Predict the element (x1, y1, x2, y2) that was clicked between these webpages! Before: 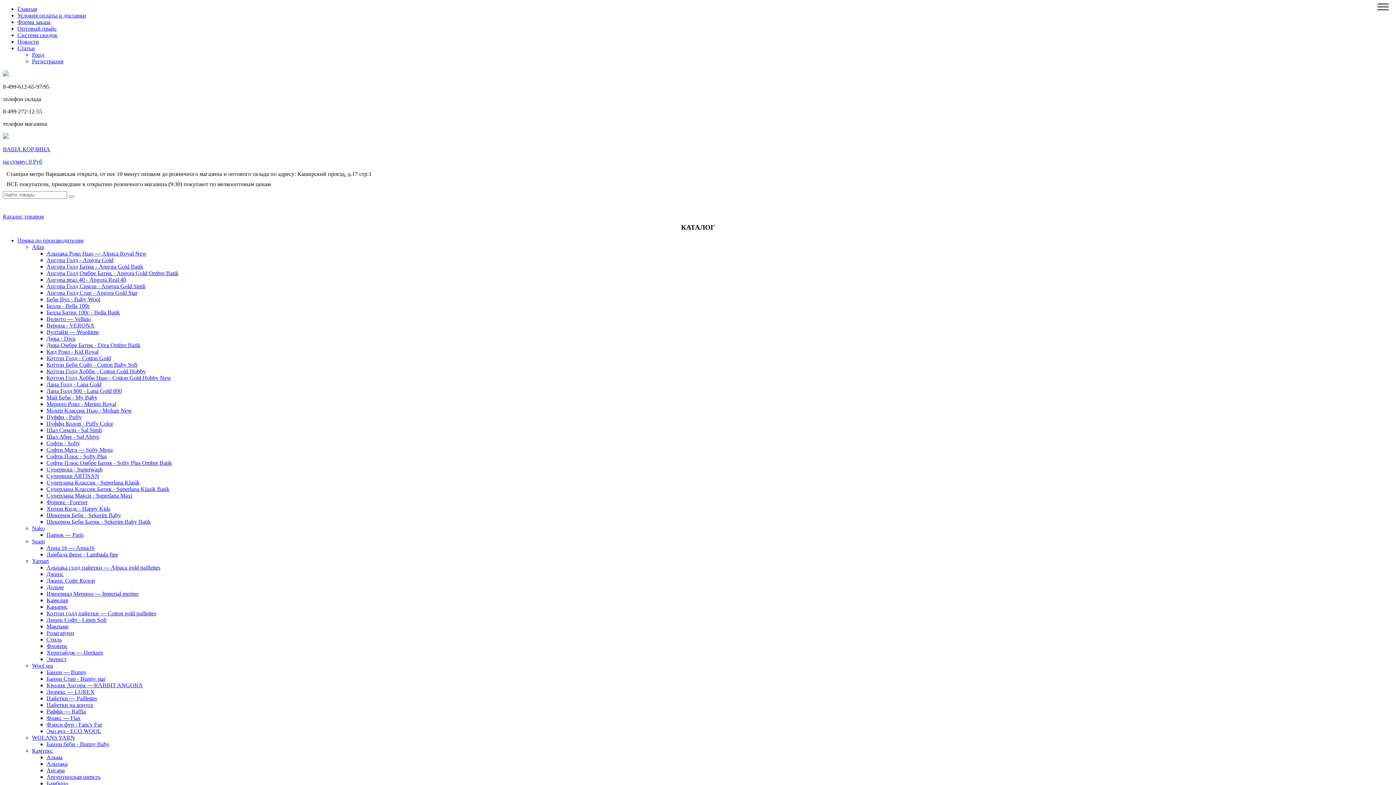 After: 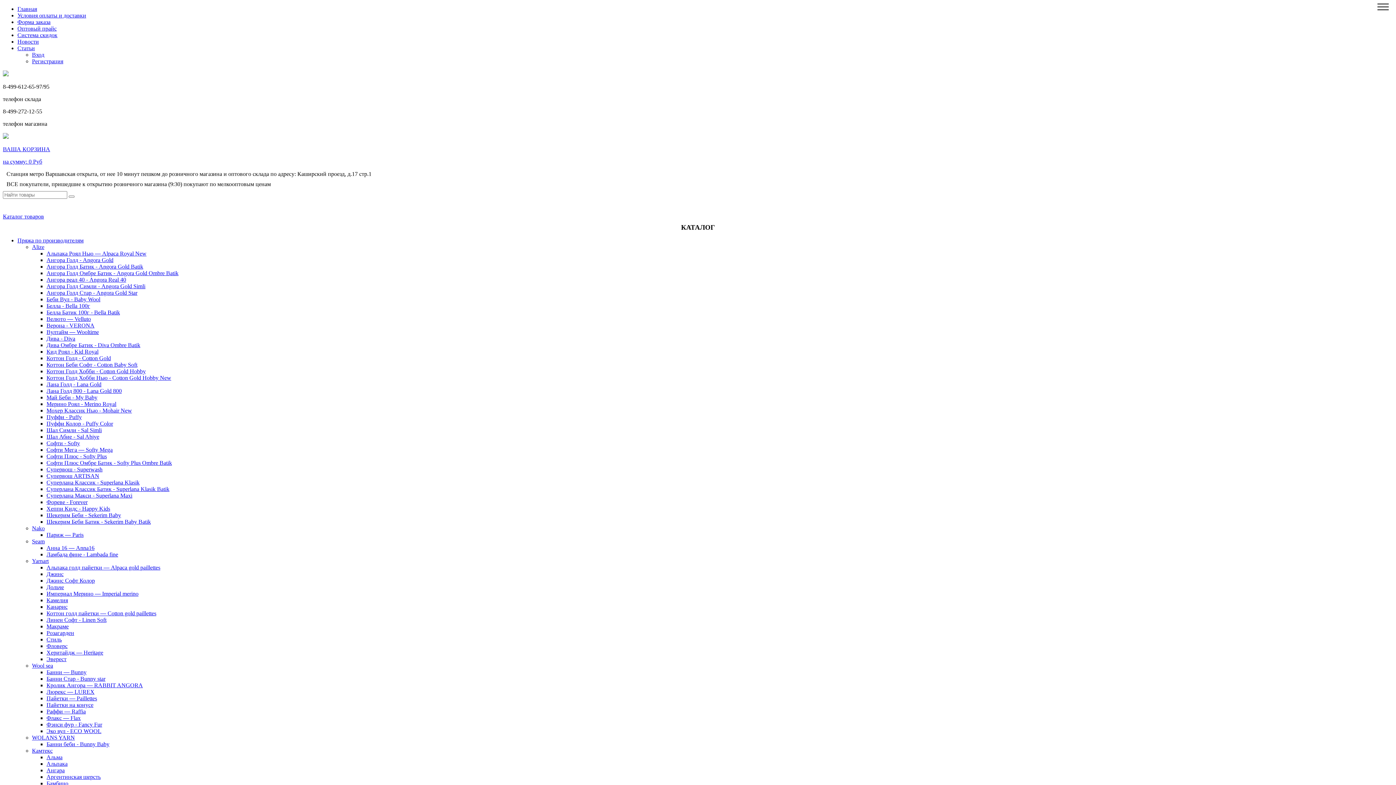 Action: bbox: (32, 662, 53, 669) label: Wool sea